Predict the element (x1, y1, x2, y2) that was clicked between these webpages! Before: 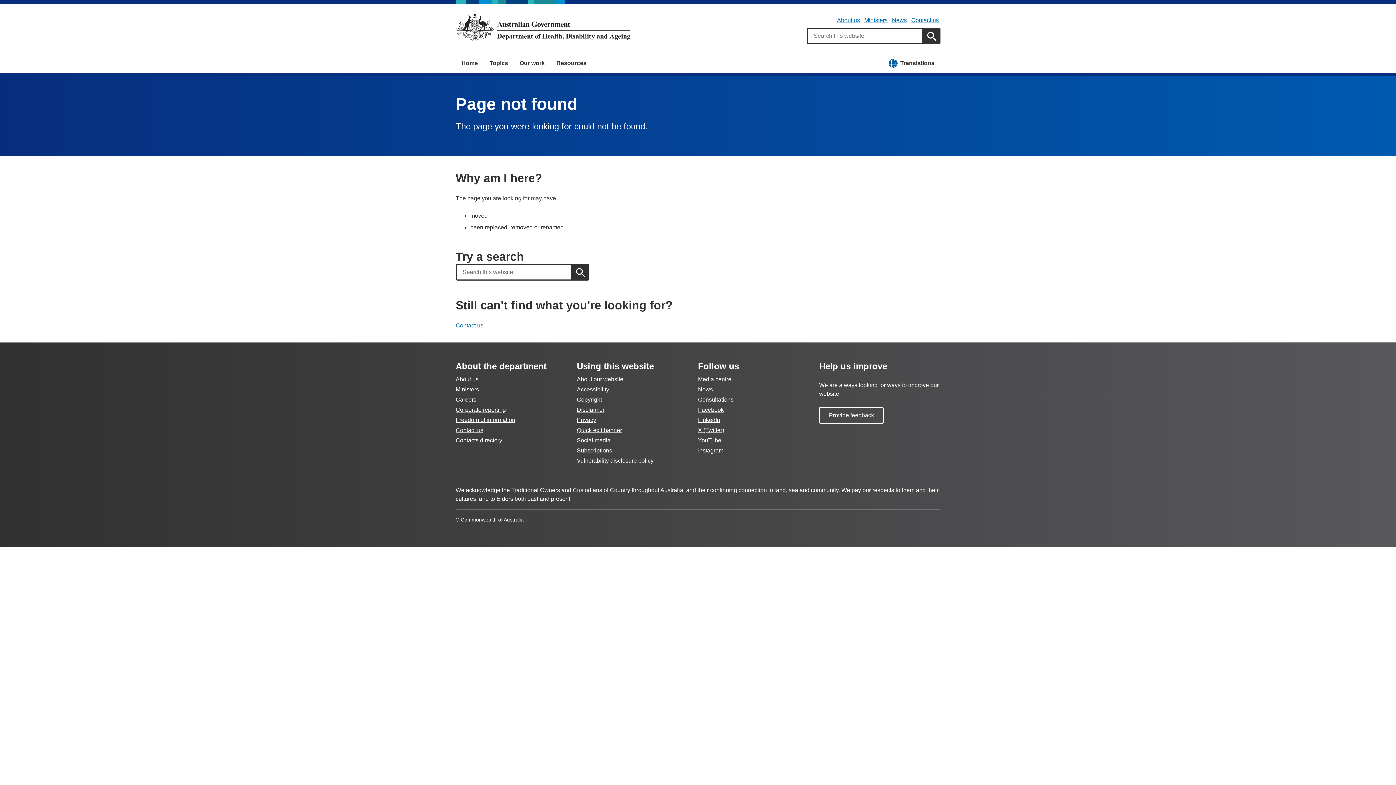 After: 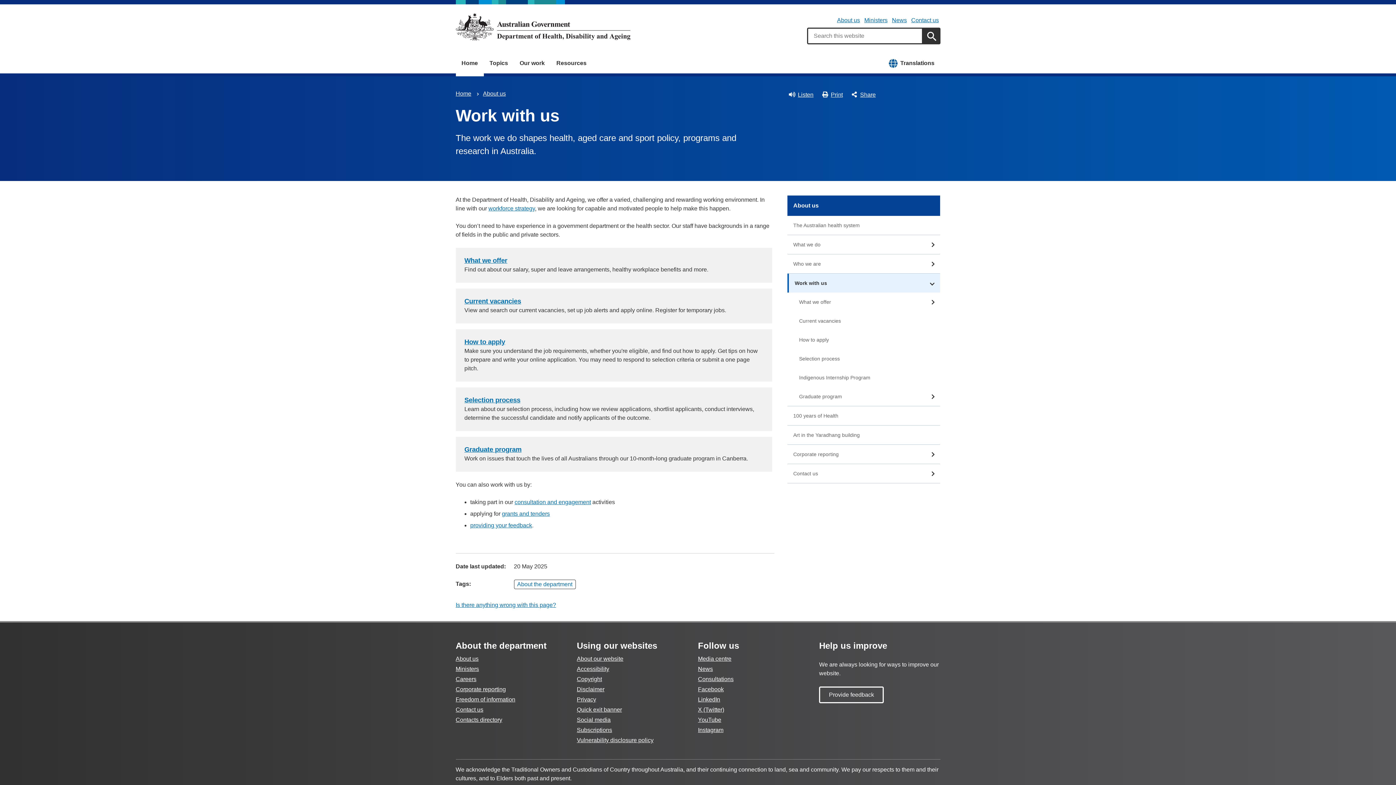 Action: label: Careers bbox: (455, 396, 476, 402)